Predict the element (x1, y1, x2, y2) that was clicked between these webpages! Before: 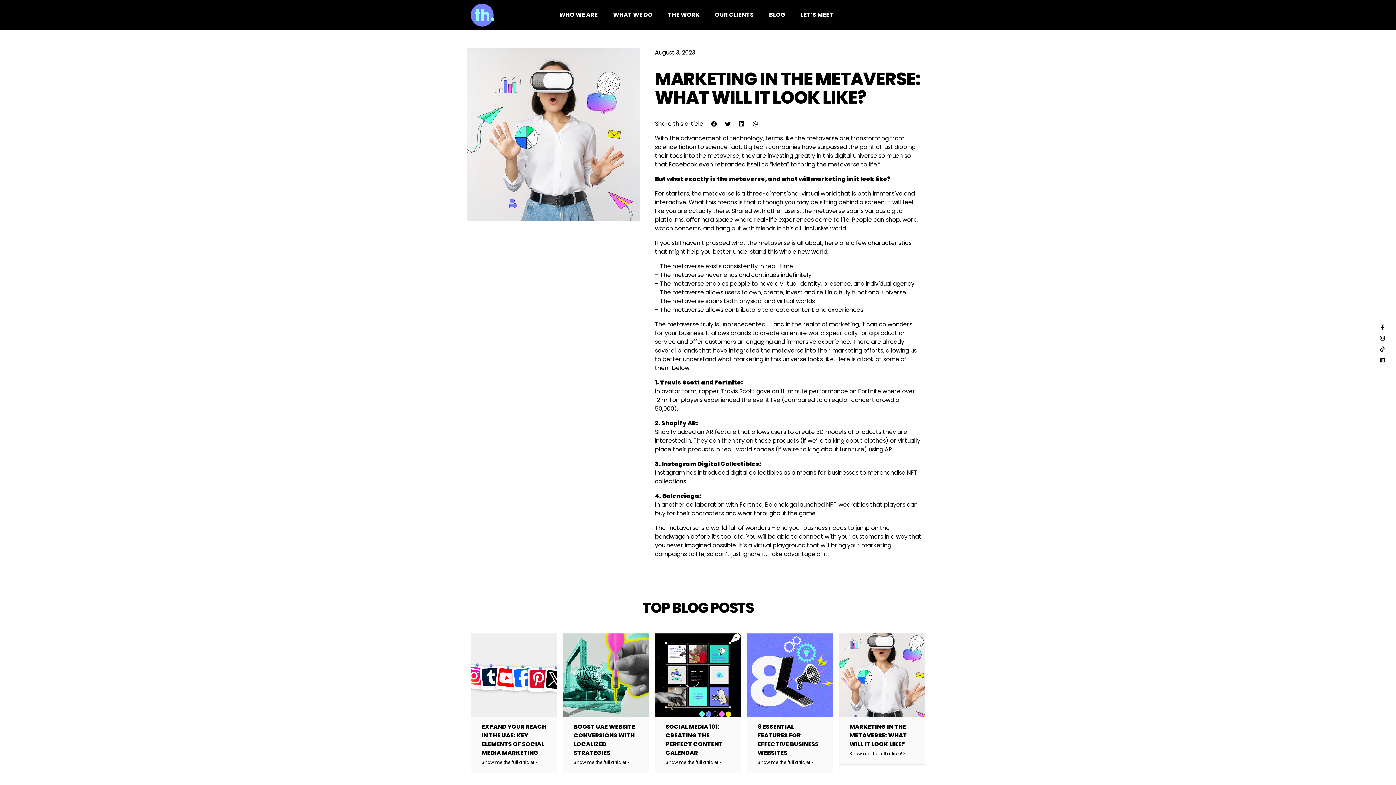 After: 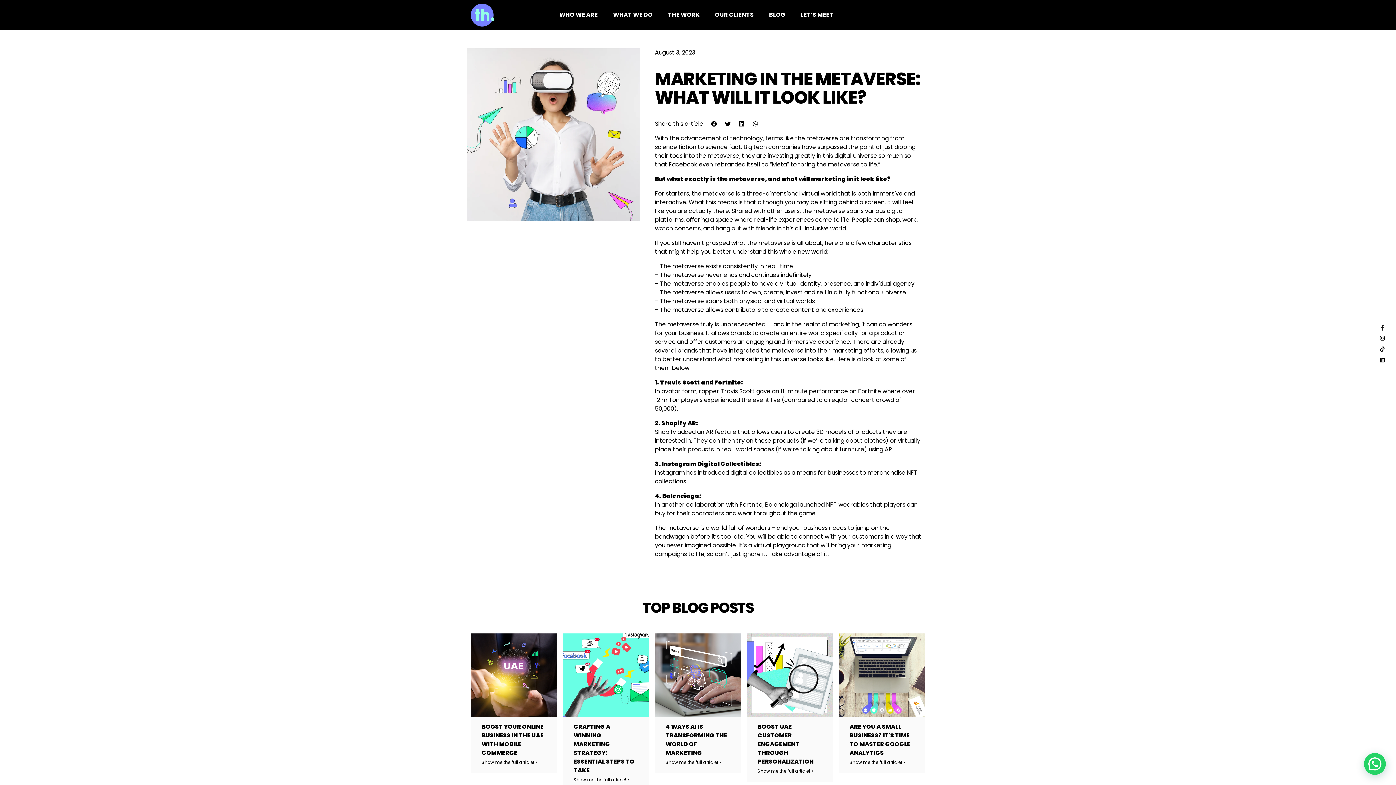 Action: label: Link 2 bbox: (1377, 322, 1388, 332)